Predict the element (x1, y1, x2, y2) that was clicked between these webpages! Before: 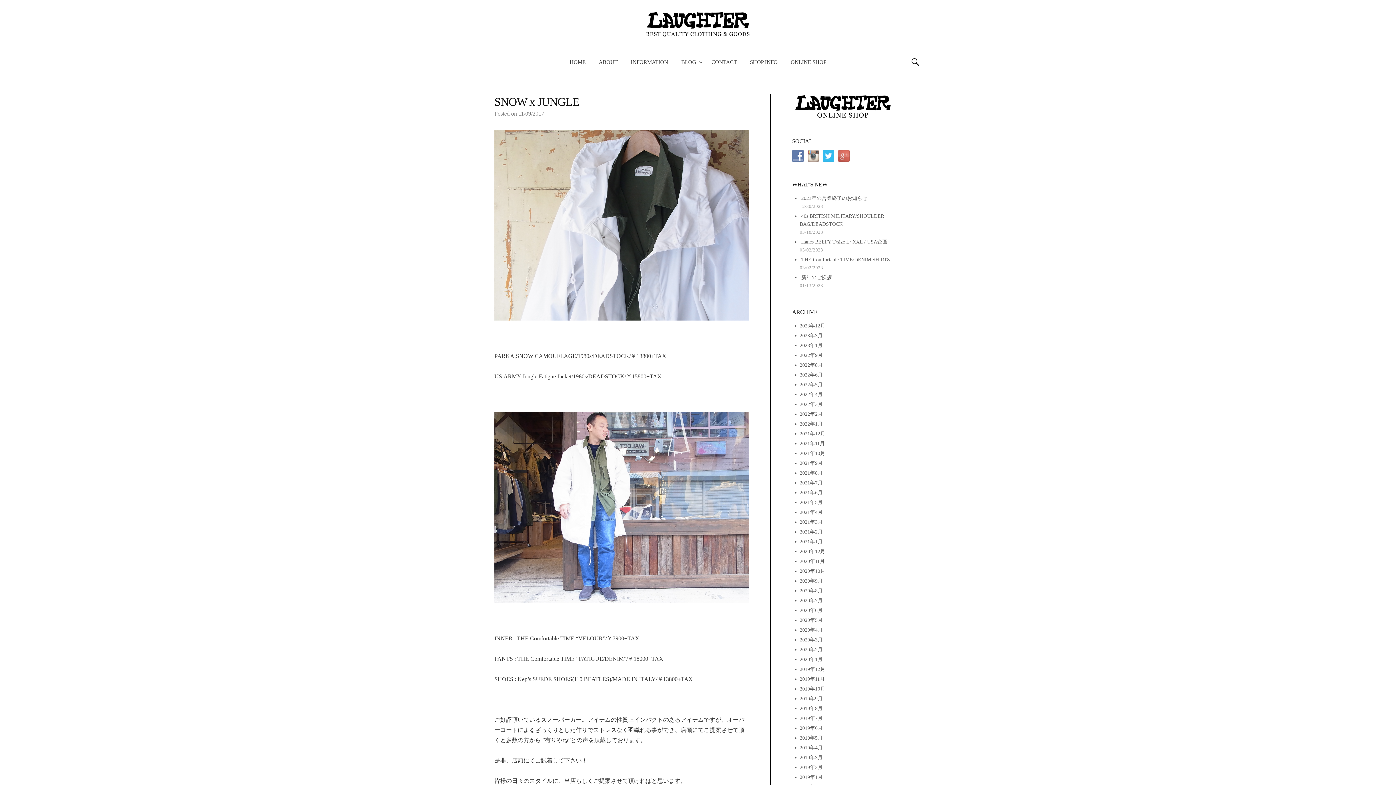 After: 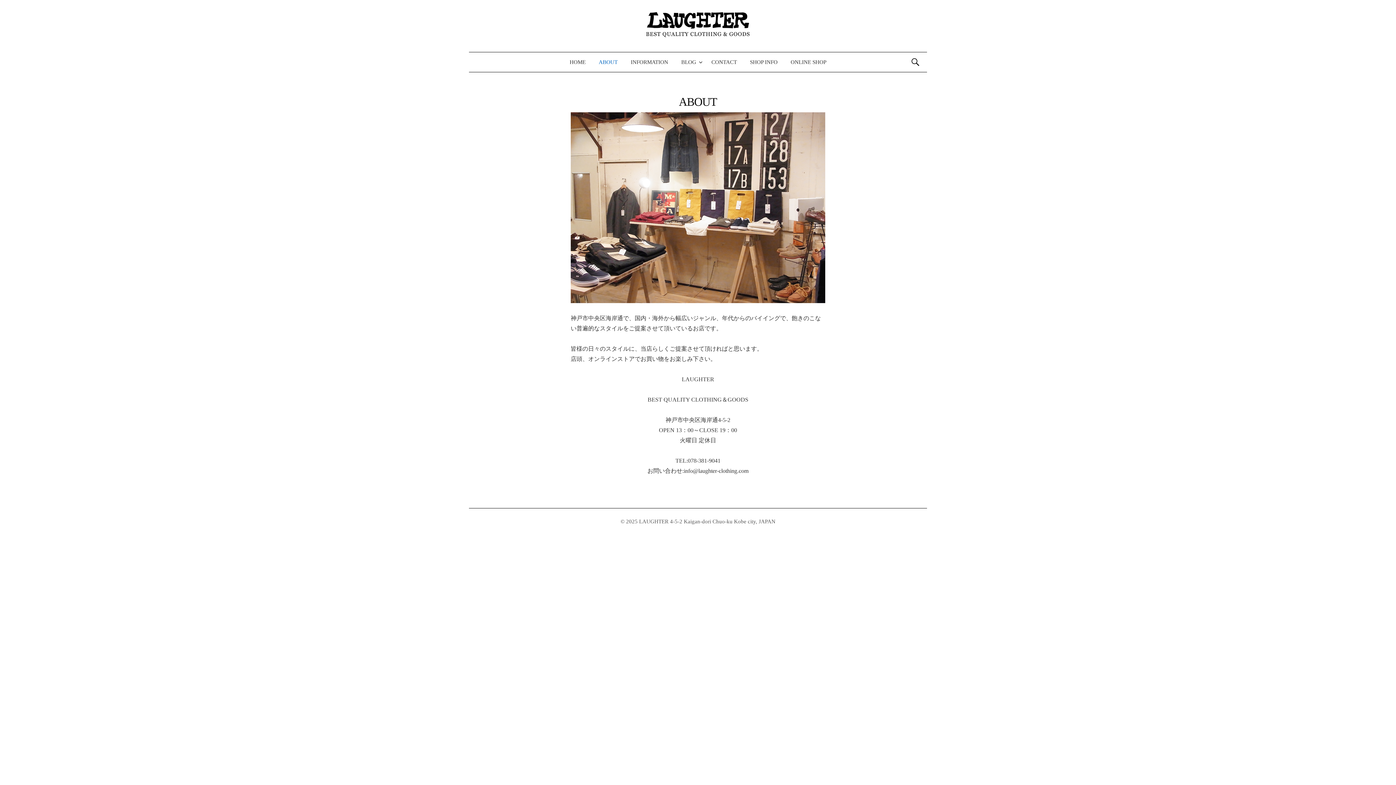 Action: label: ABOUT bbox: (592, 52, 624, 72)